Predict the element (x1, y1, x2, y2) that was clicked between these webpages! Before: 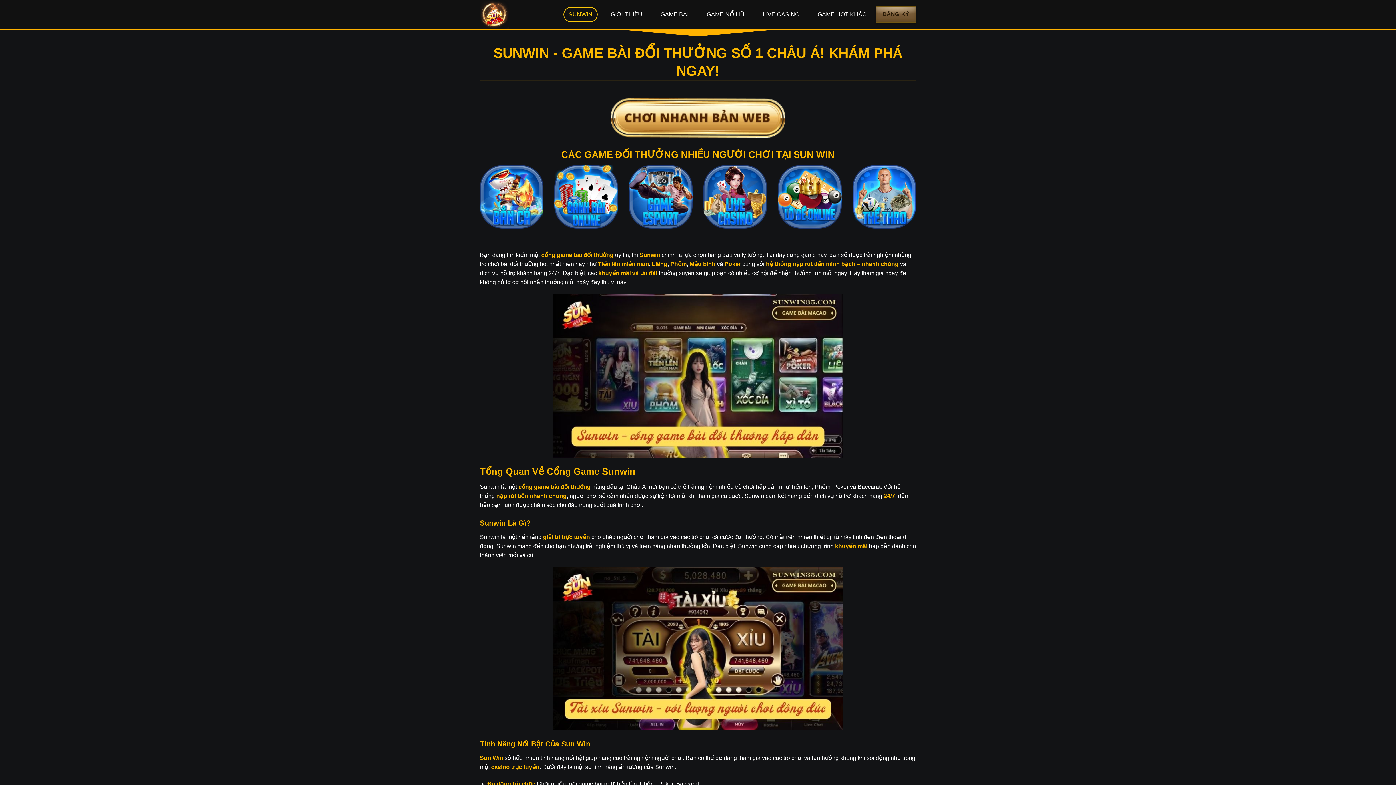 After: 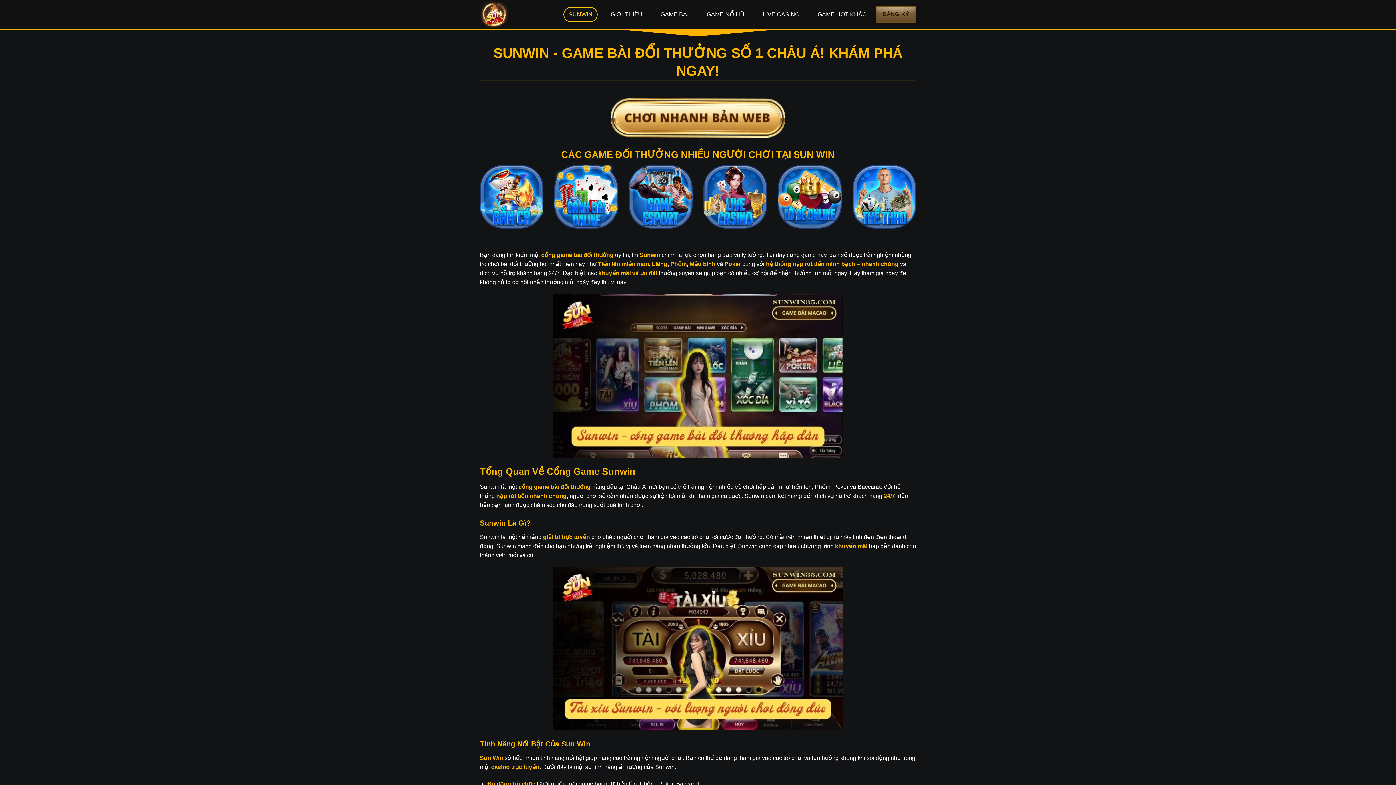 Action: bbox: (639, 252, 660, 258) label: Sunwin